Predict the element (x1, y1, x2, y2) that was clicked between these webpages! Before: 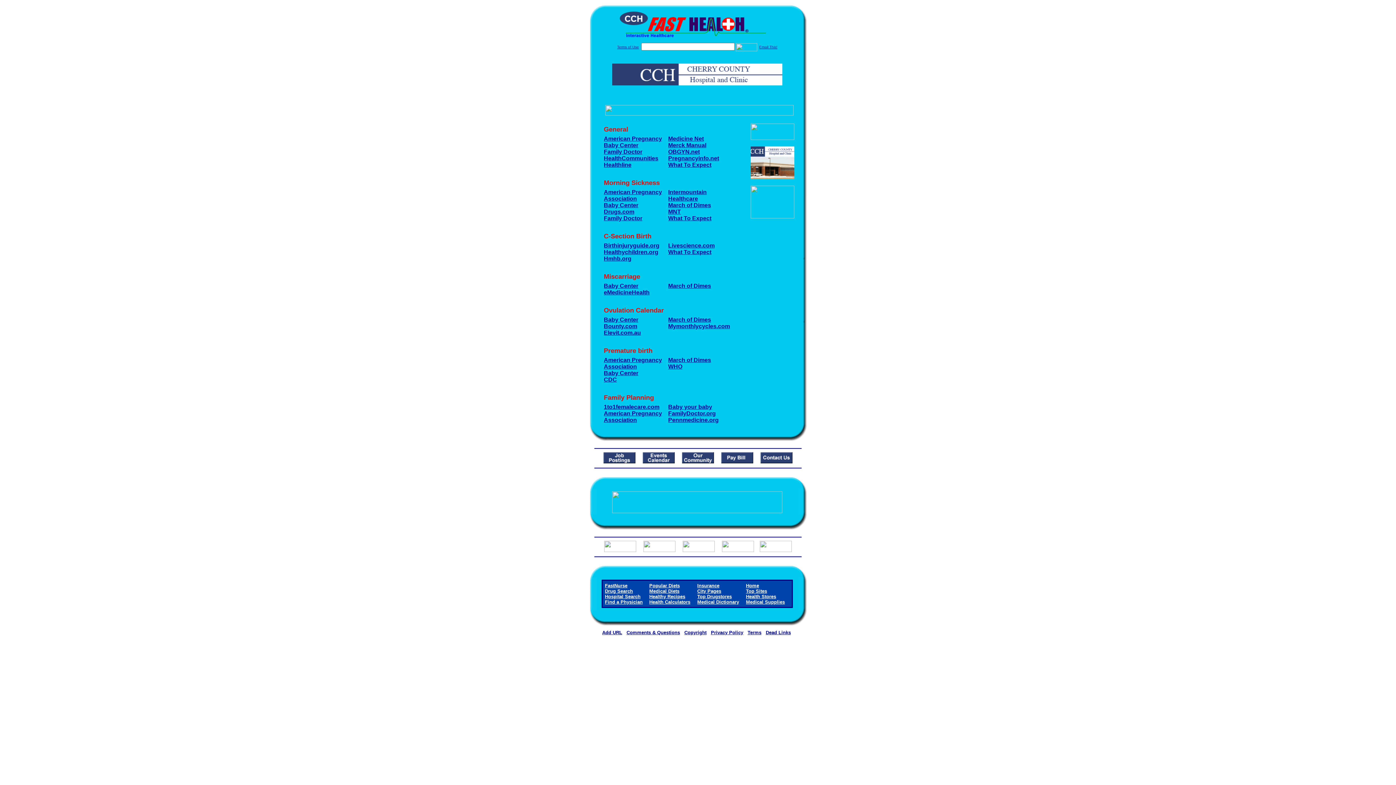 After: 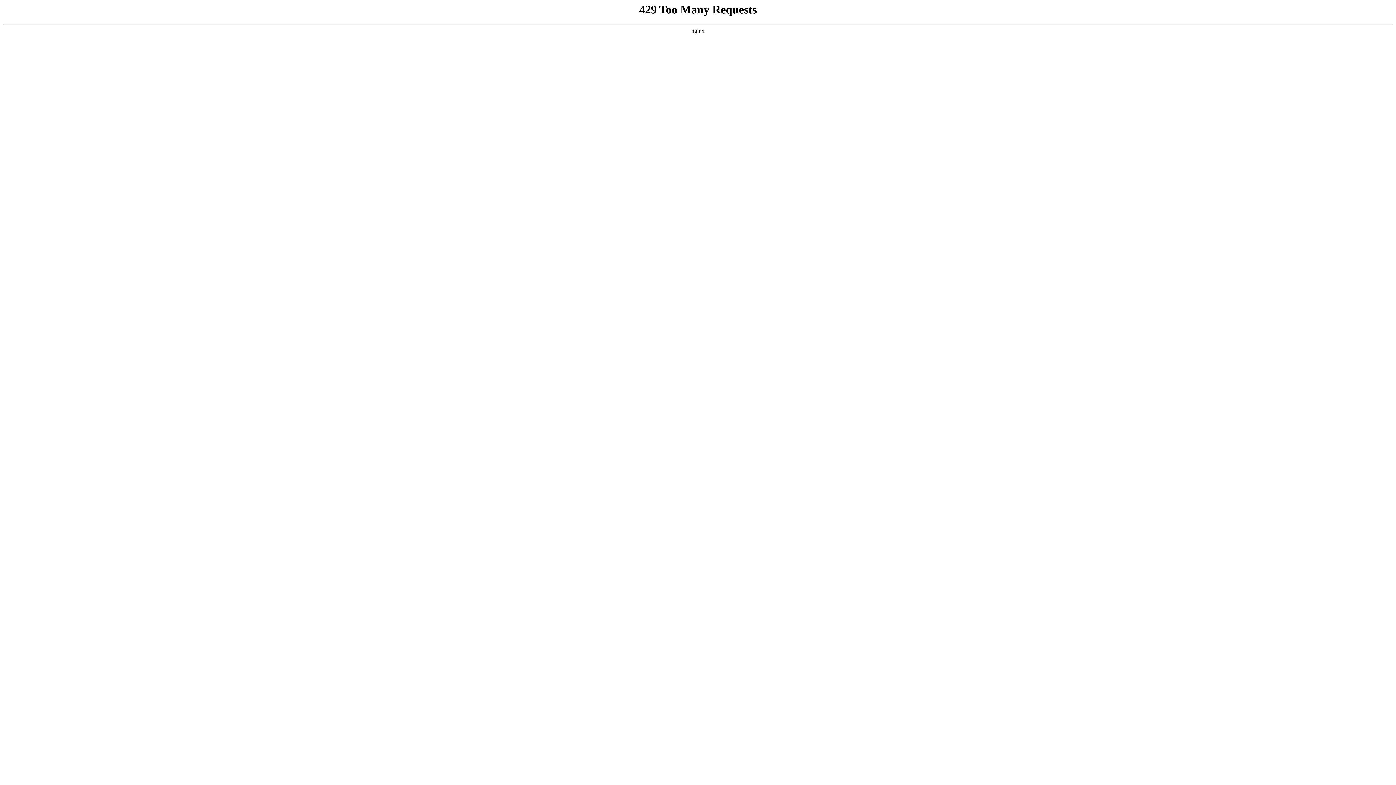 Action: label: FamilyDoctor.org bbox: (668, 410, 716, 416)